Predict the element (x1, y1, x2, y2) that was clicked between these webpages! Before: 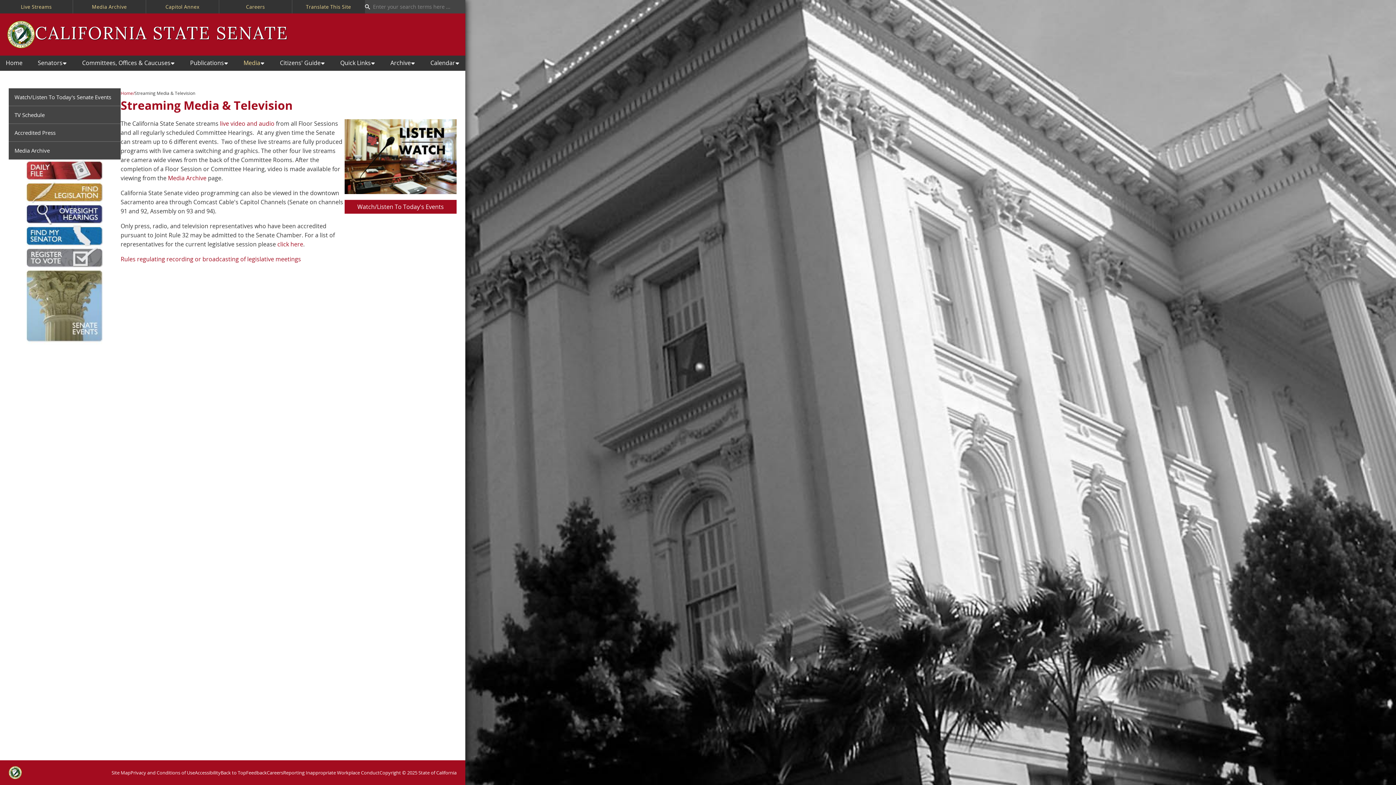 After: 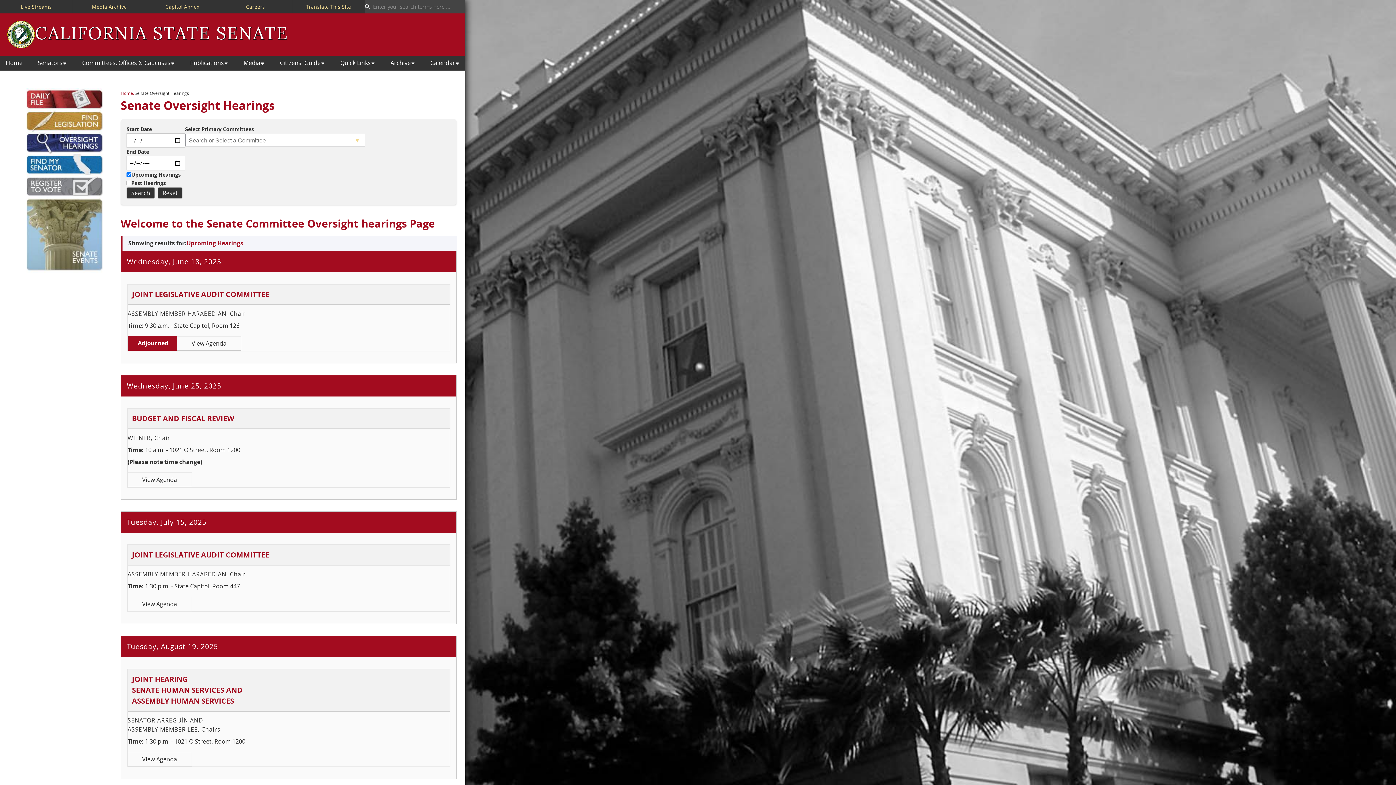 Action: bbox: (26, 203, 102, 225)